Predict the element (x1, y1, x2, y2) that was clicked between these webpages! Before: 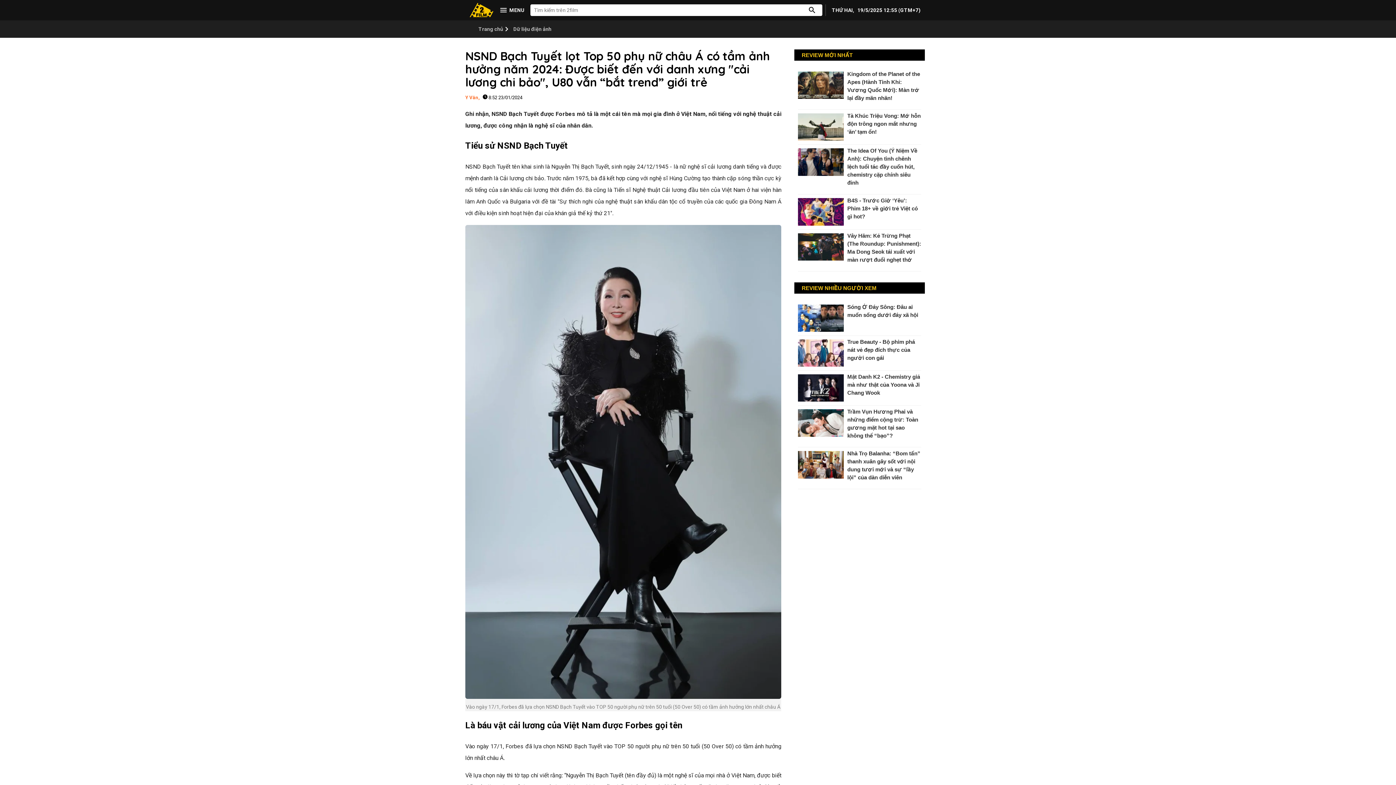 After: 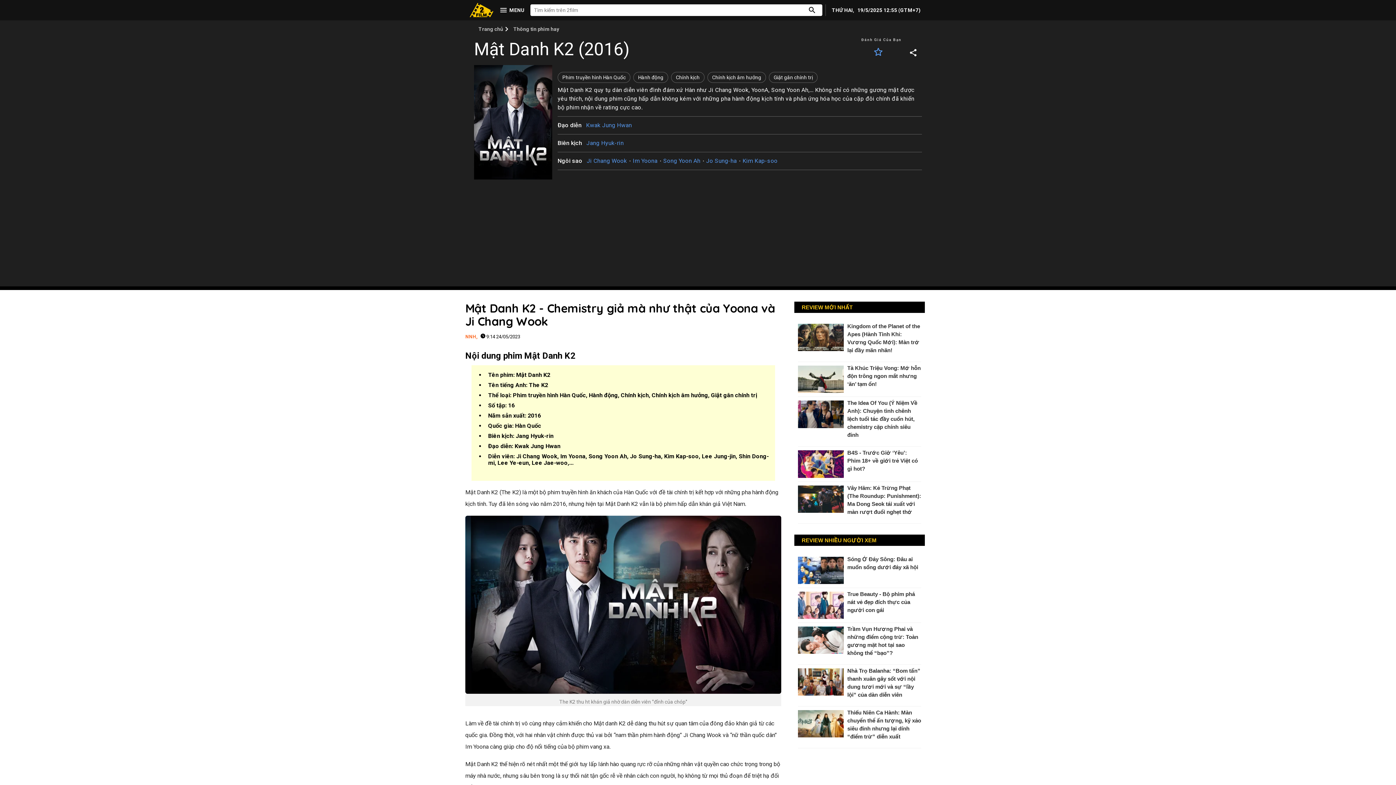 Action: label: Mật Danh K2 - Chemistry giả mà như thật của Yoona và Ji Chang Wook bbox: (847, 373, 921, 398)